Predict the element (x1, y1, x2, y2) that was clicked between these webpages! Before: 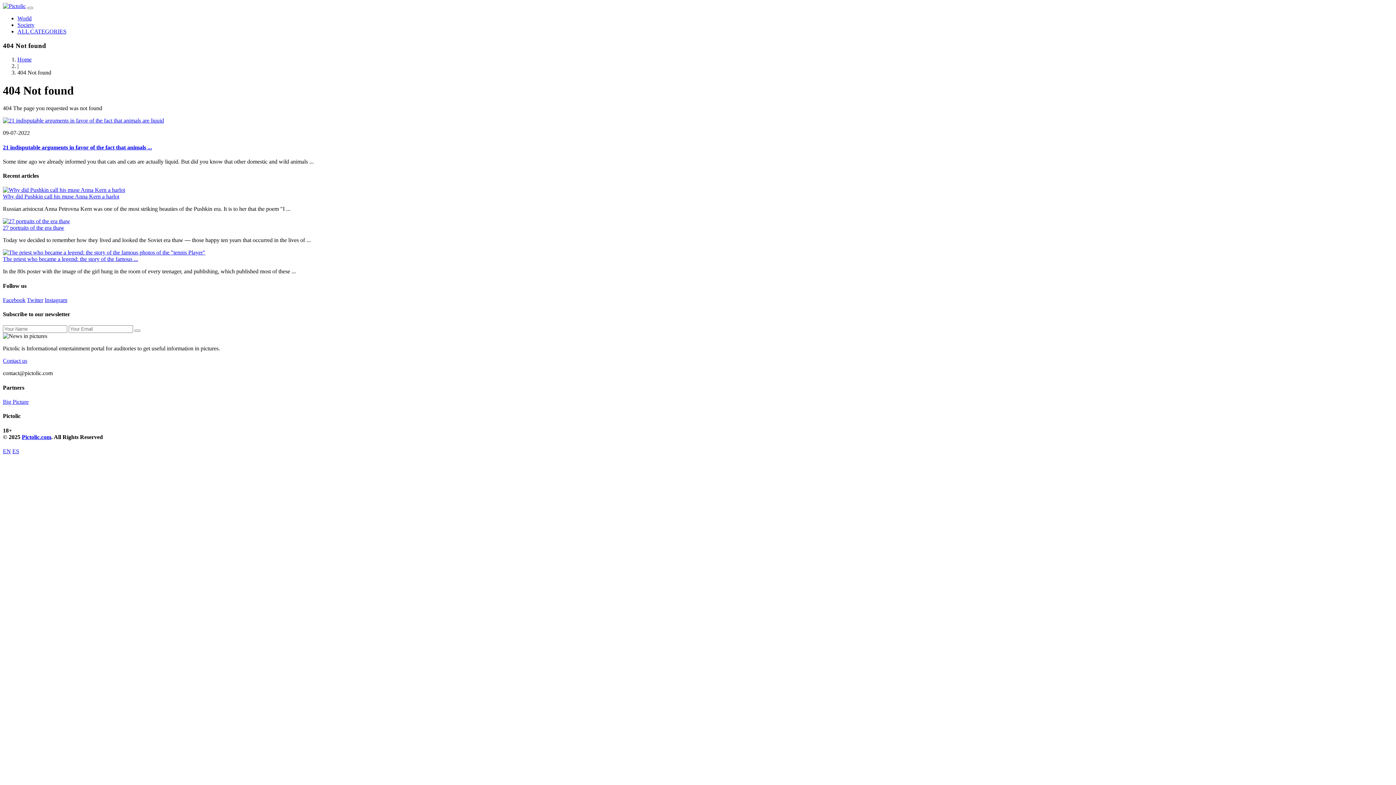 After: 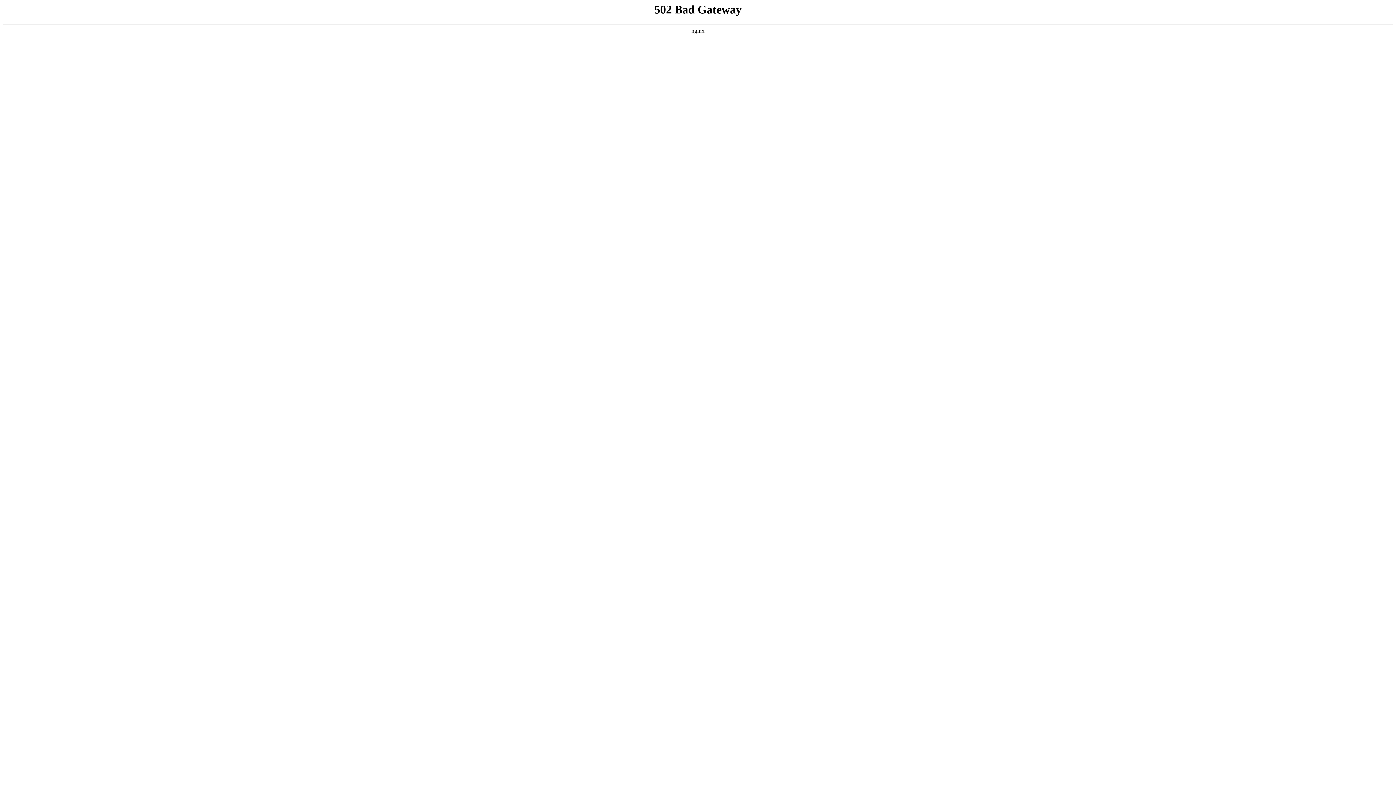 Action: bbox: (2, 187, 125, 193)